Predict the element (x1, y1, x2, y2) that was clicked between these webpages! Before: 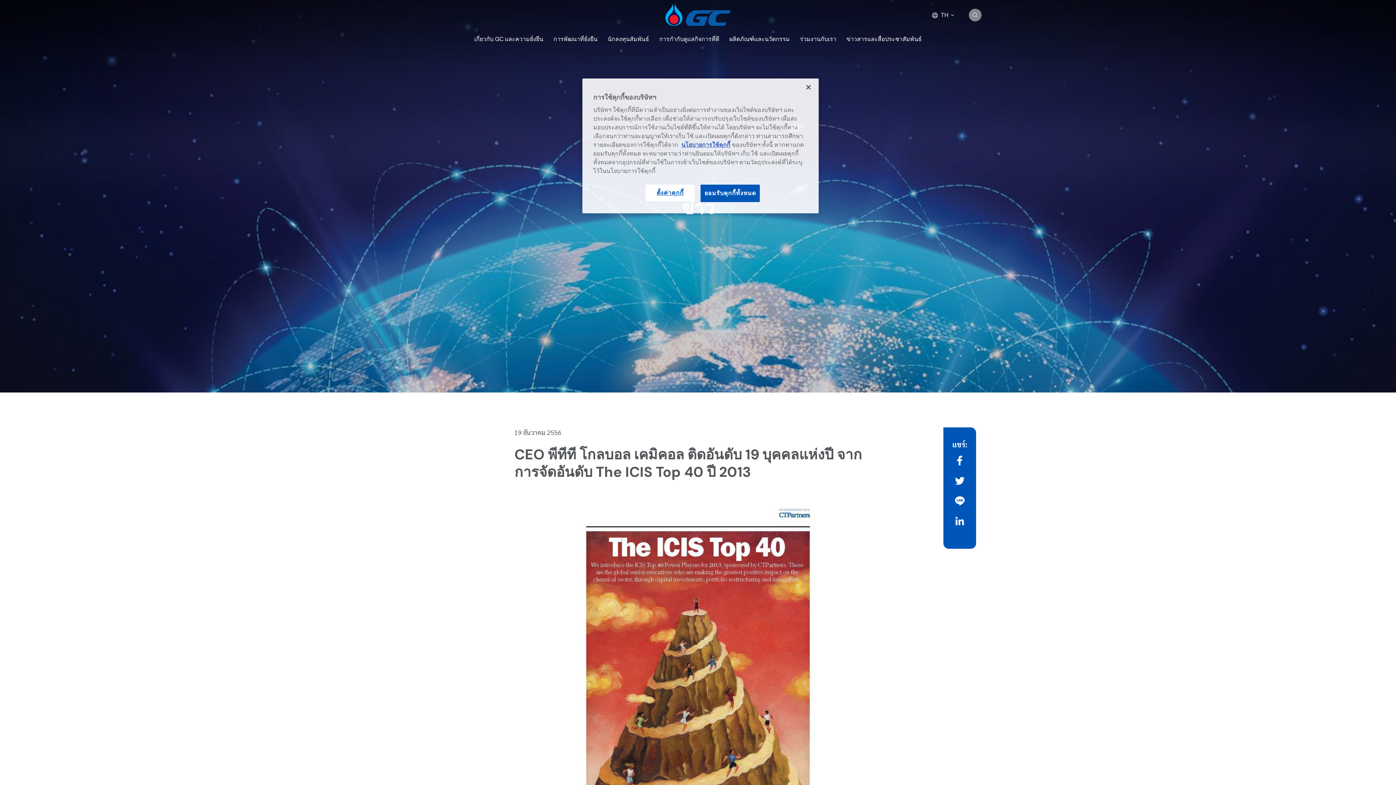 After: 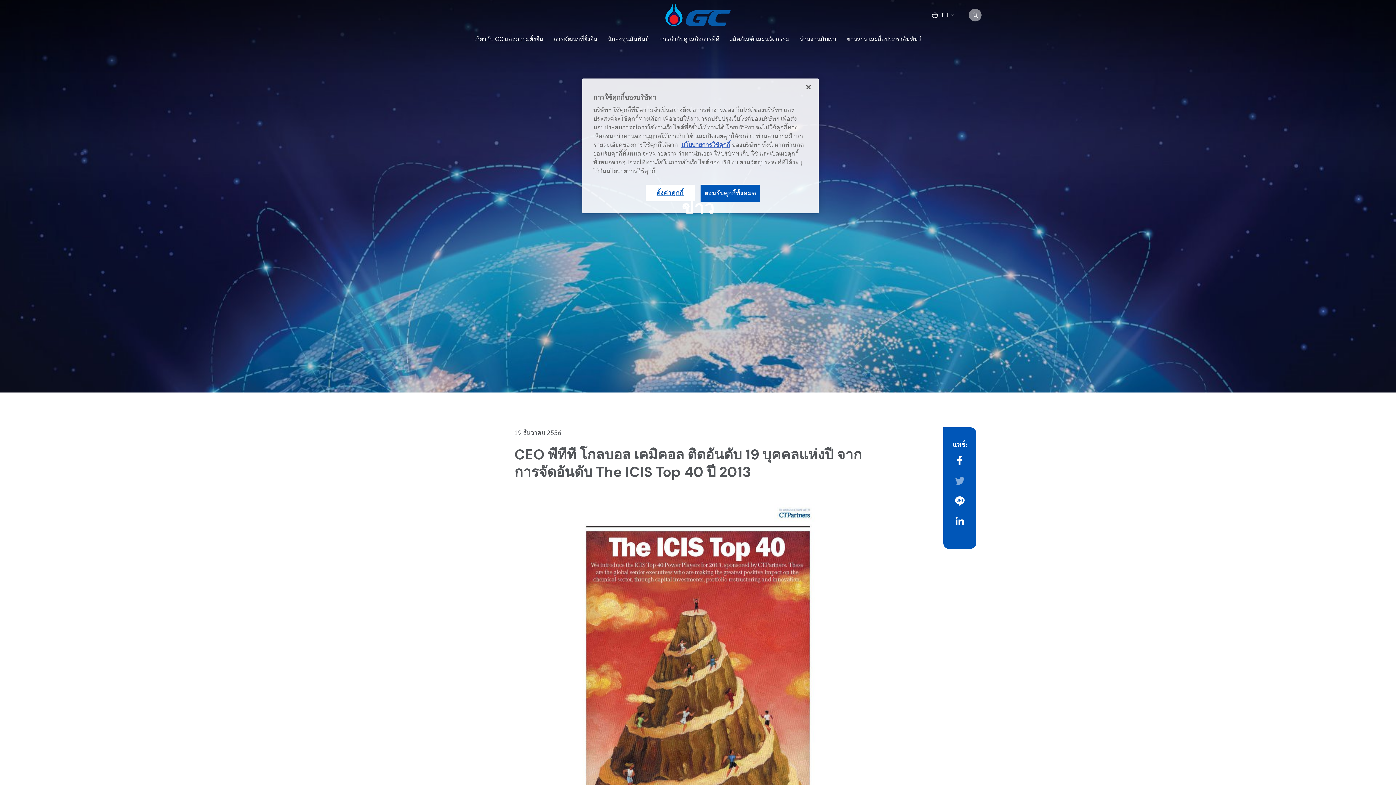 Action: bbox: (948, 476, 971, 485)